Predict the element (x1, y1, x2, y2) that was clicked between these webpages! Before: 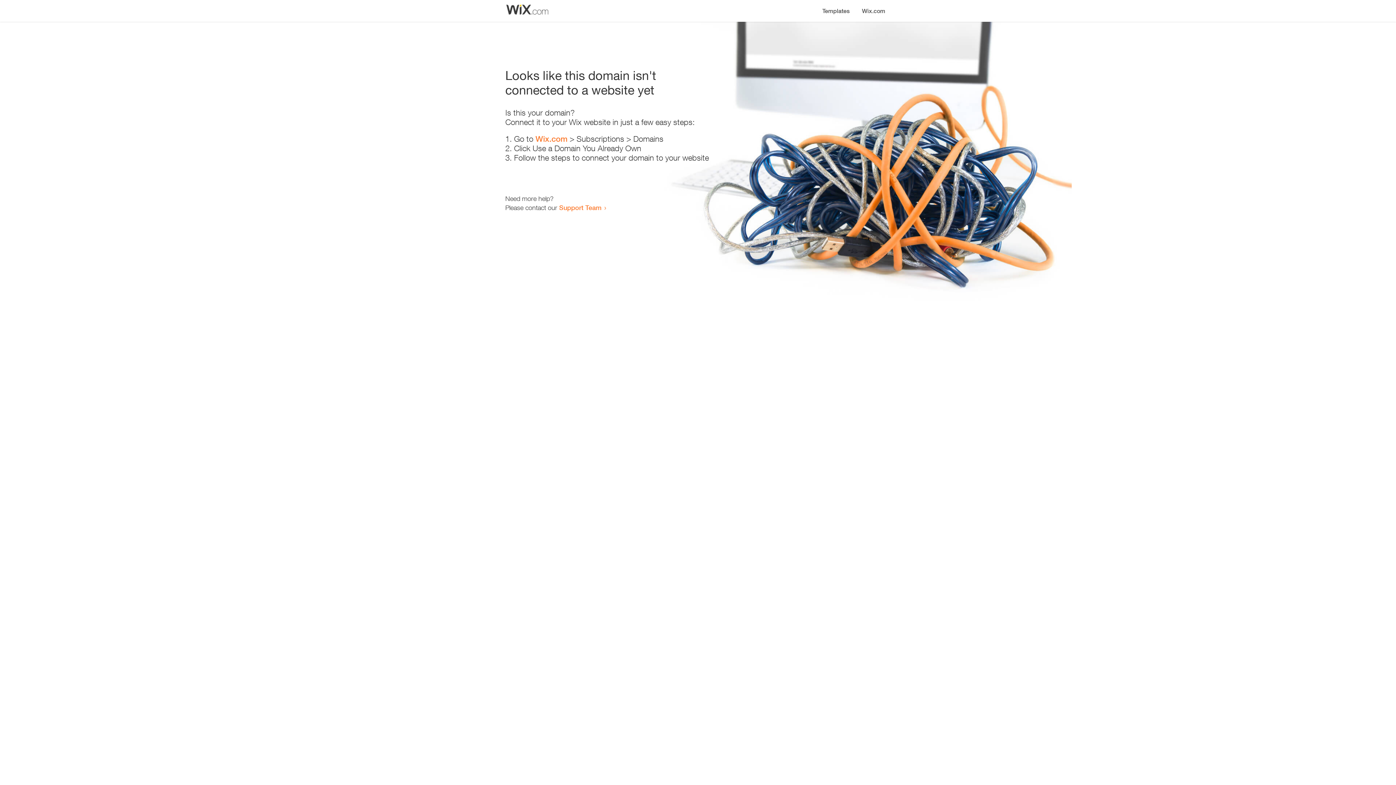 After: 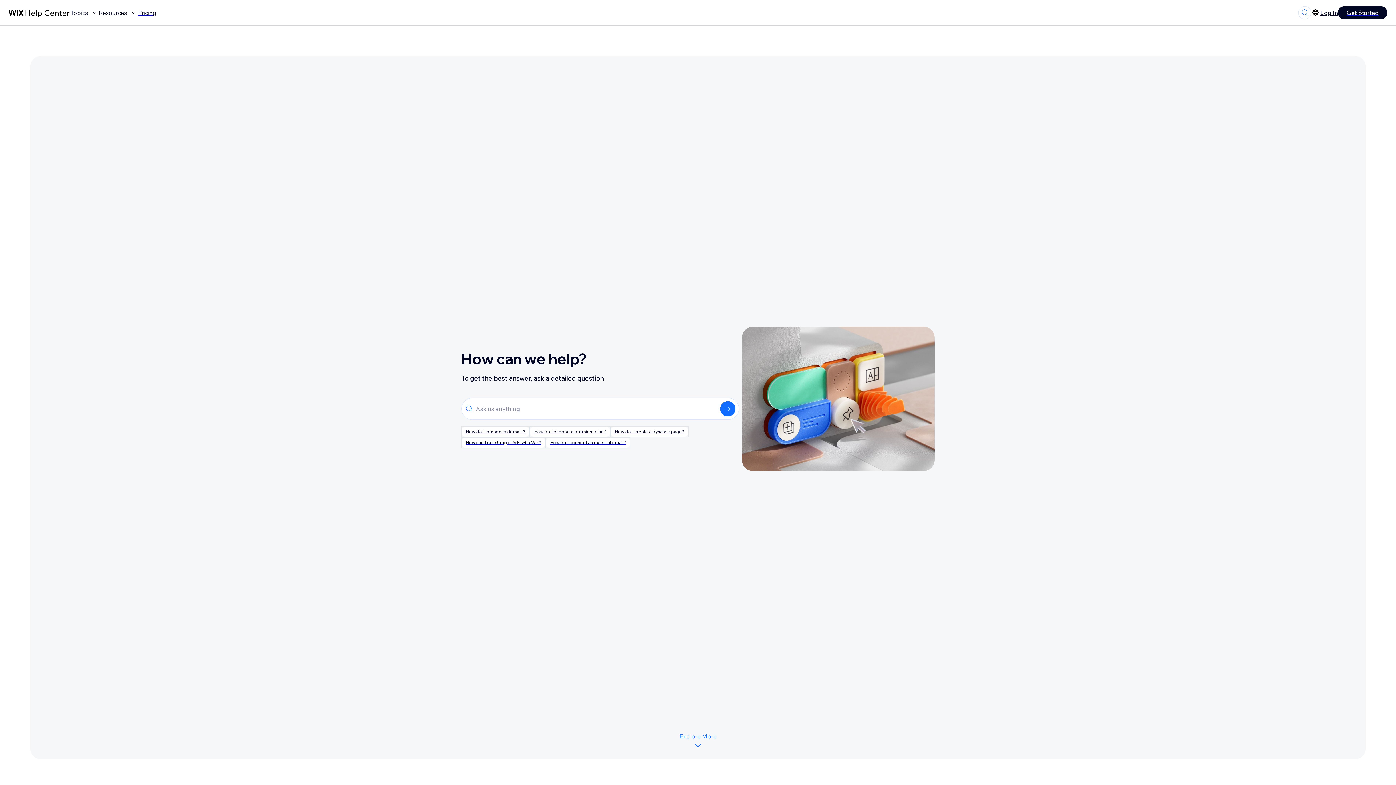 Action: bbox: (559, 203, 601, 211) label: Support Team